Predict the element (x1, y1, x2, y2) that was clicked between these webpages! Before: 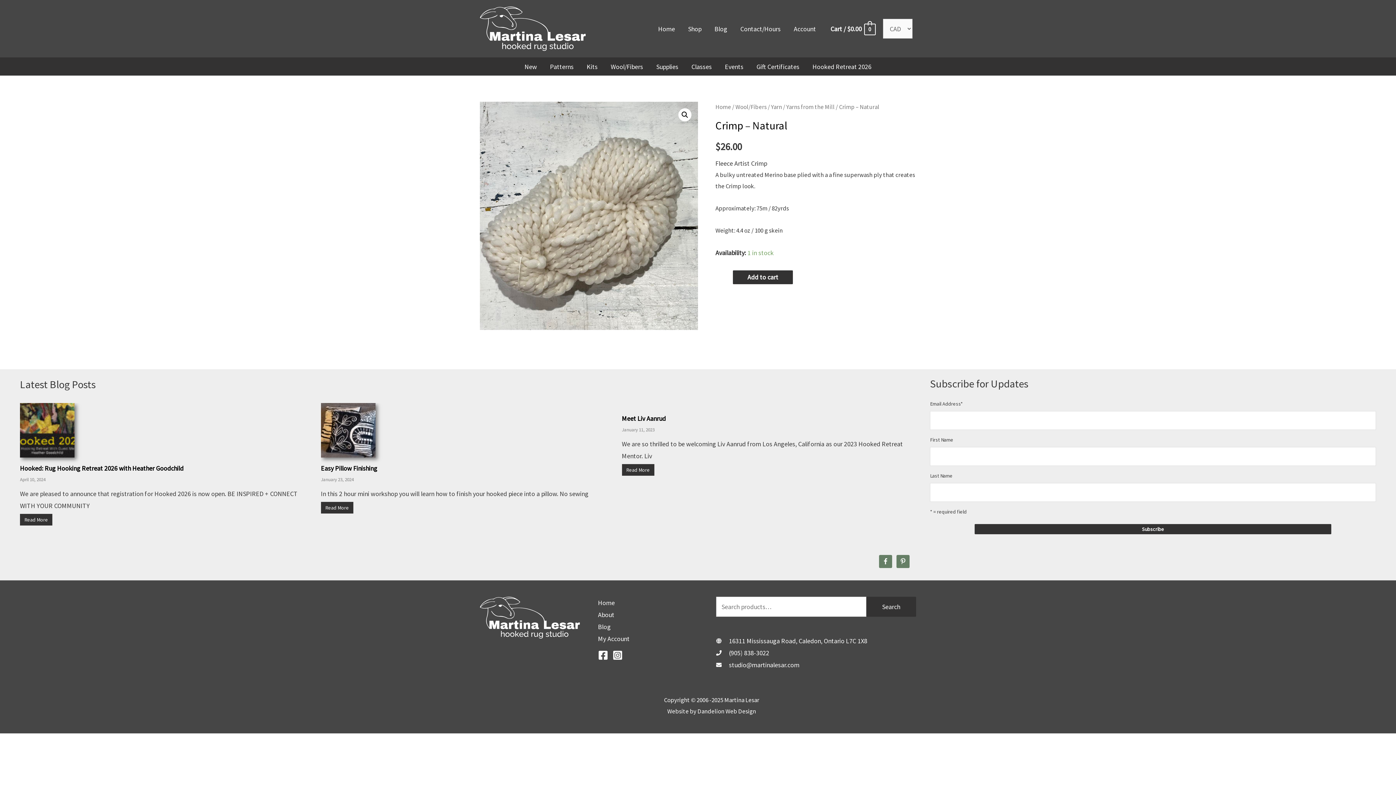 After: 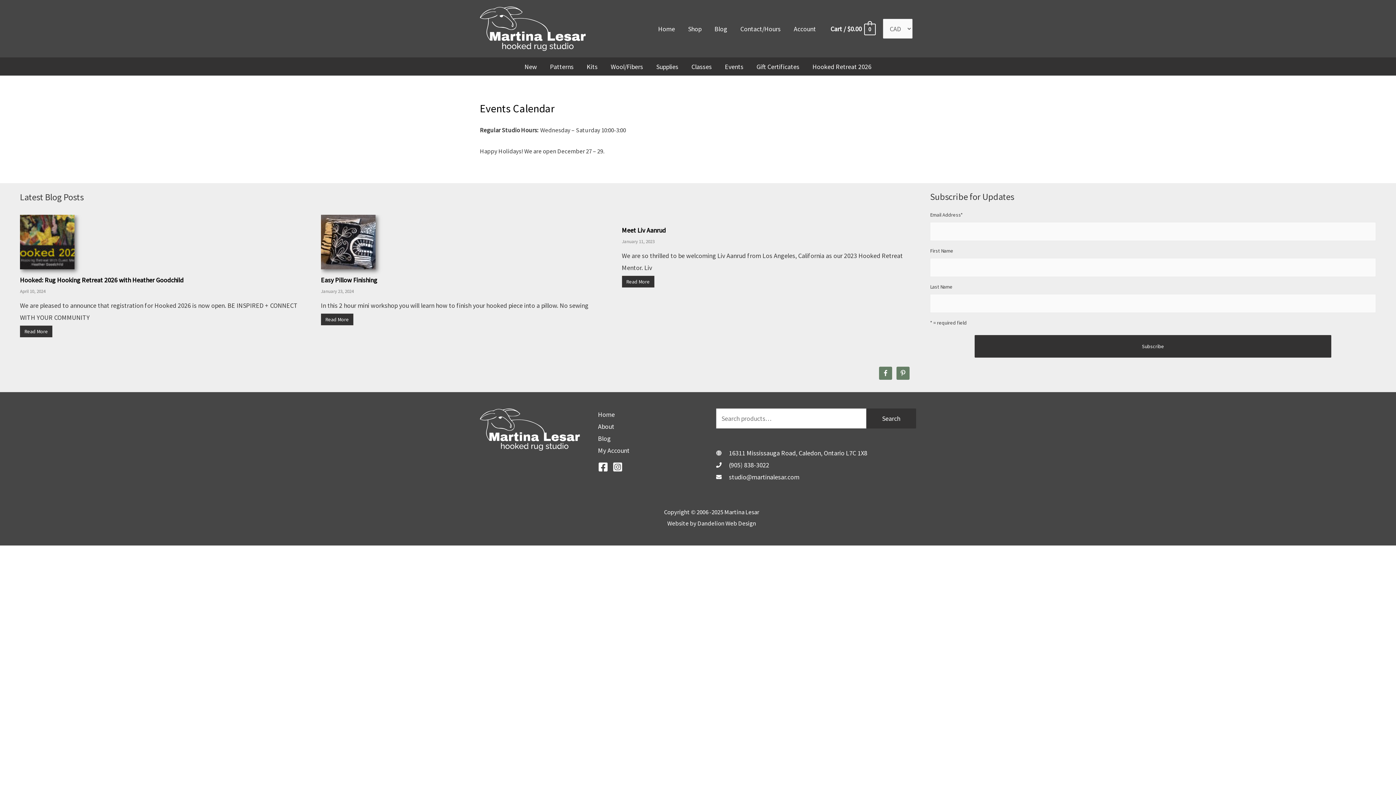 Action: bbox: (718, 54, 750, 79) label: Events